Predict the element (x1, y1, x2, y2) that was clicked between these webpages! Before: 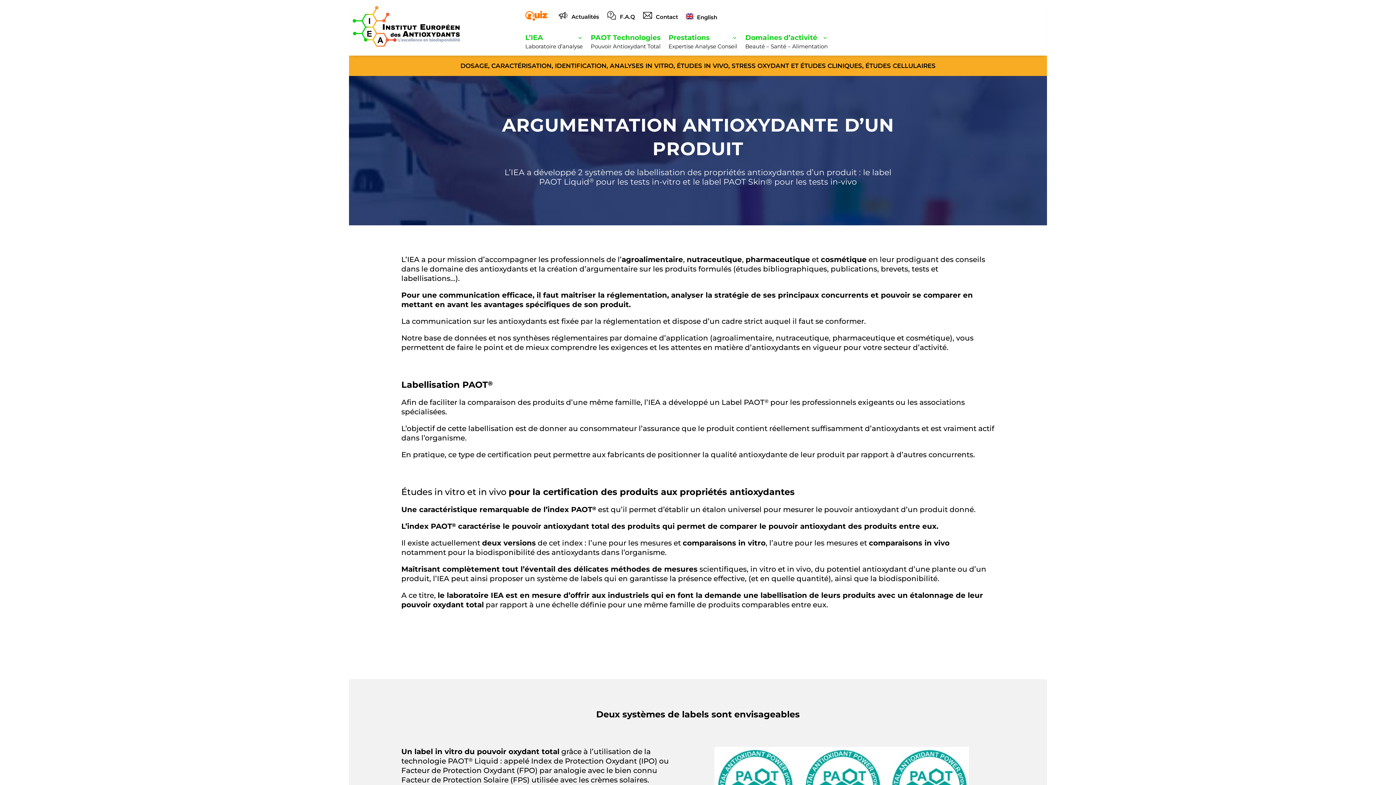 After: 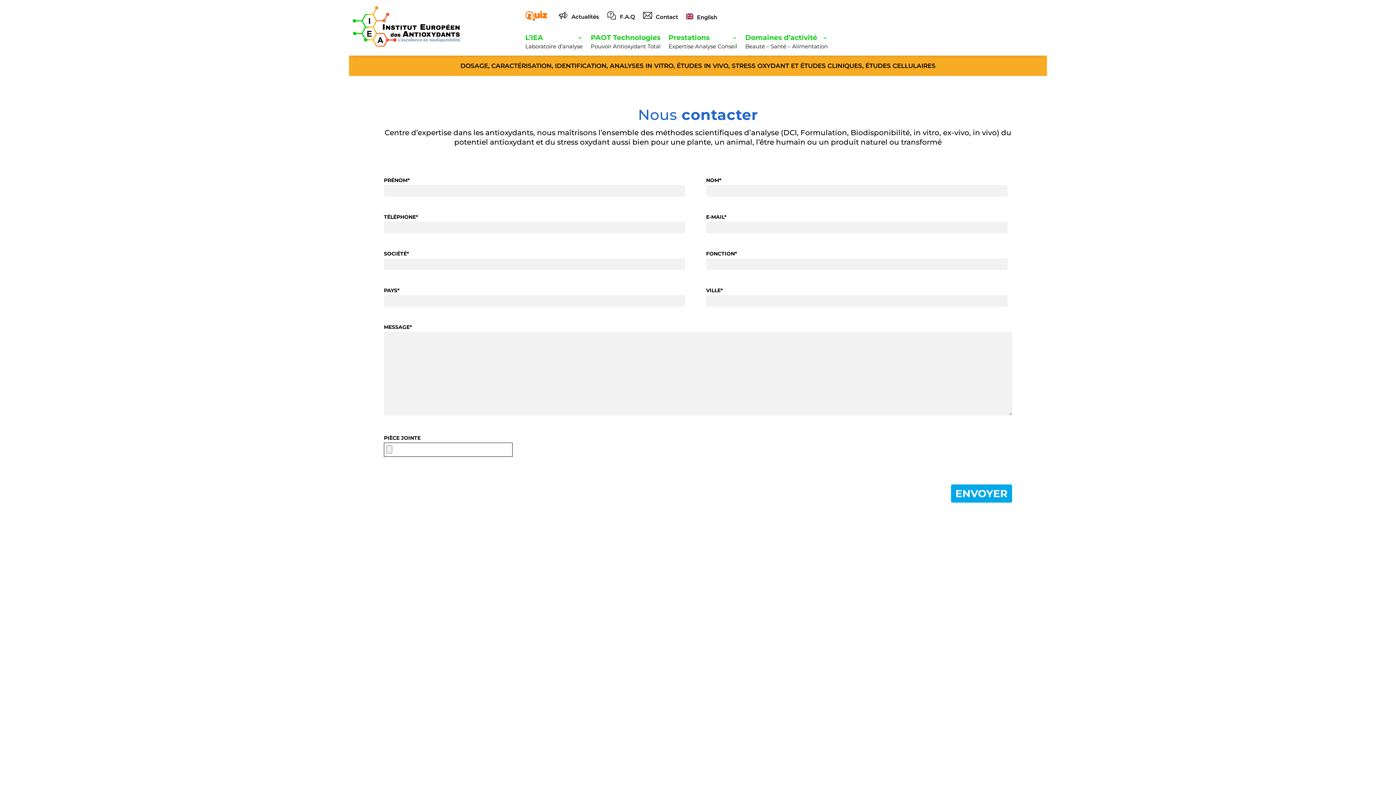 Action: bbox: (643, 10, 678, 27) label: Contact